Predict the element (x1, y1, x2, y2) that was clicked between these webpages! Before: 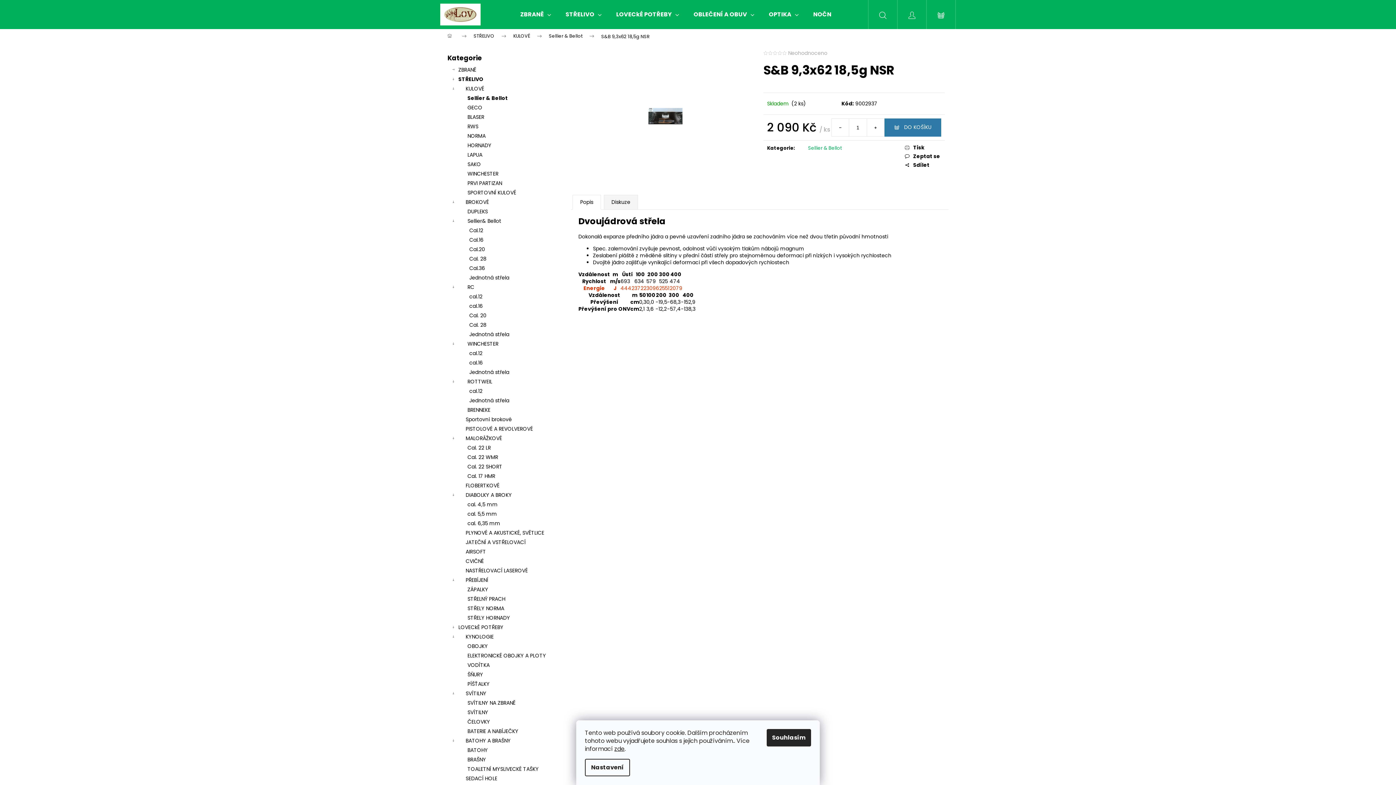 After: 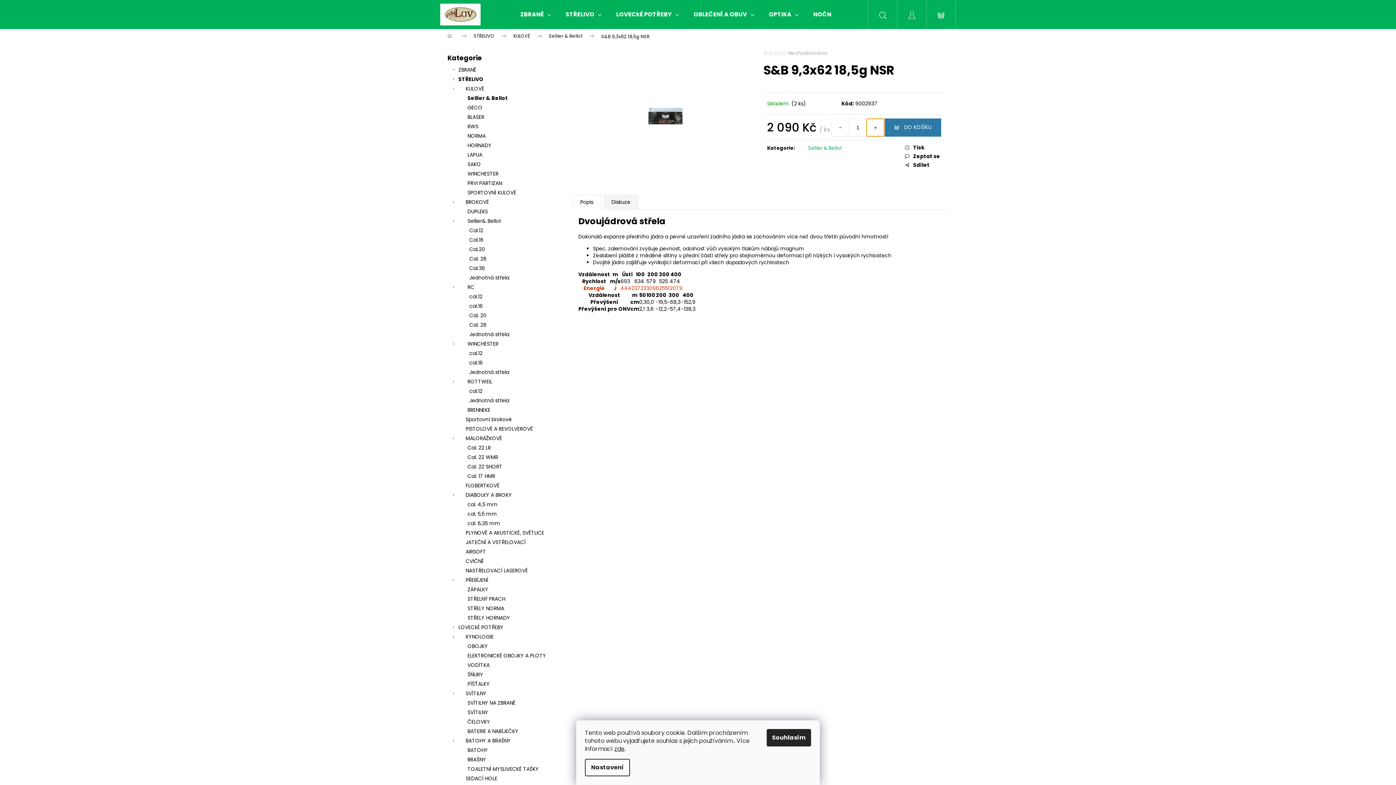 Action: label: Zvýšit množství o 1 bbox: (866, 118, 884, 136)